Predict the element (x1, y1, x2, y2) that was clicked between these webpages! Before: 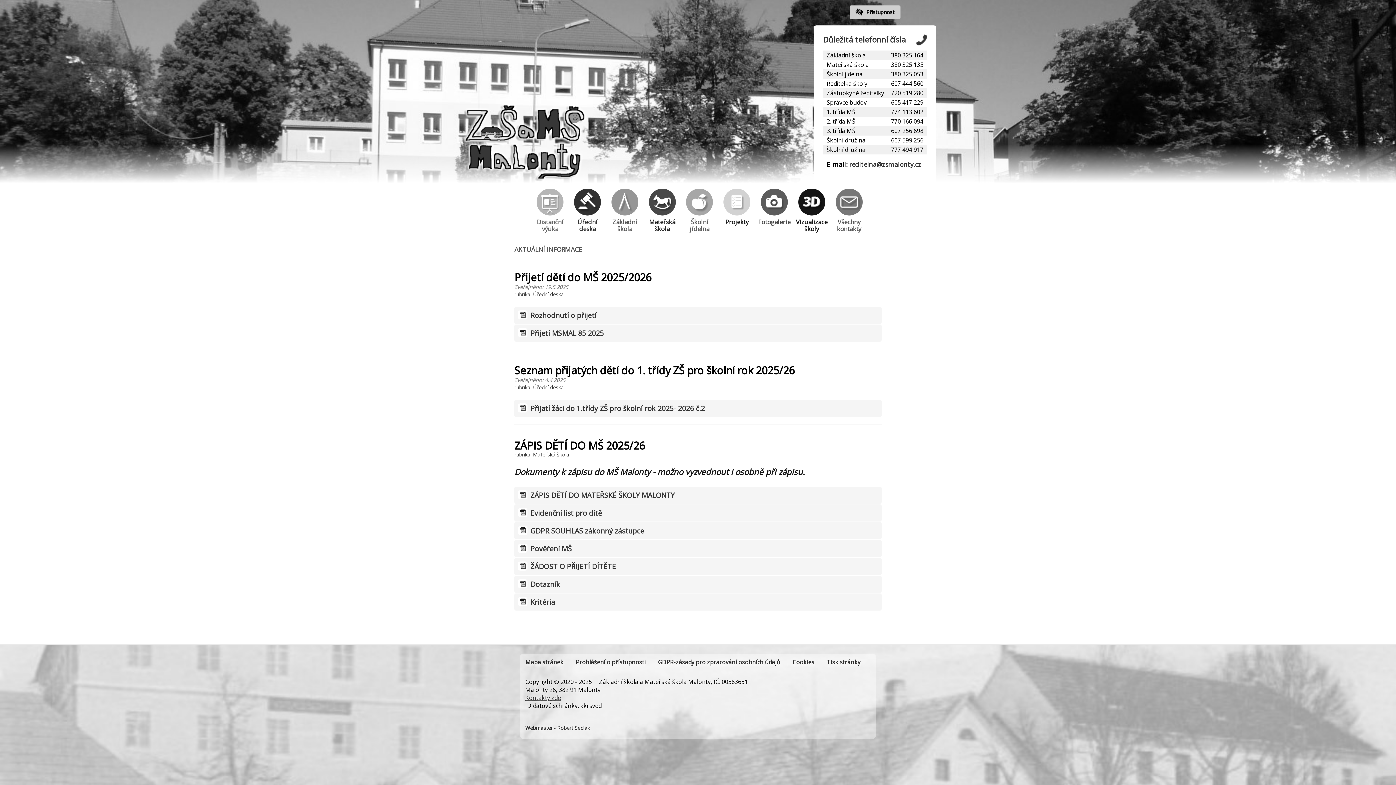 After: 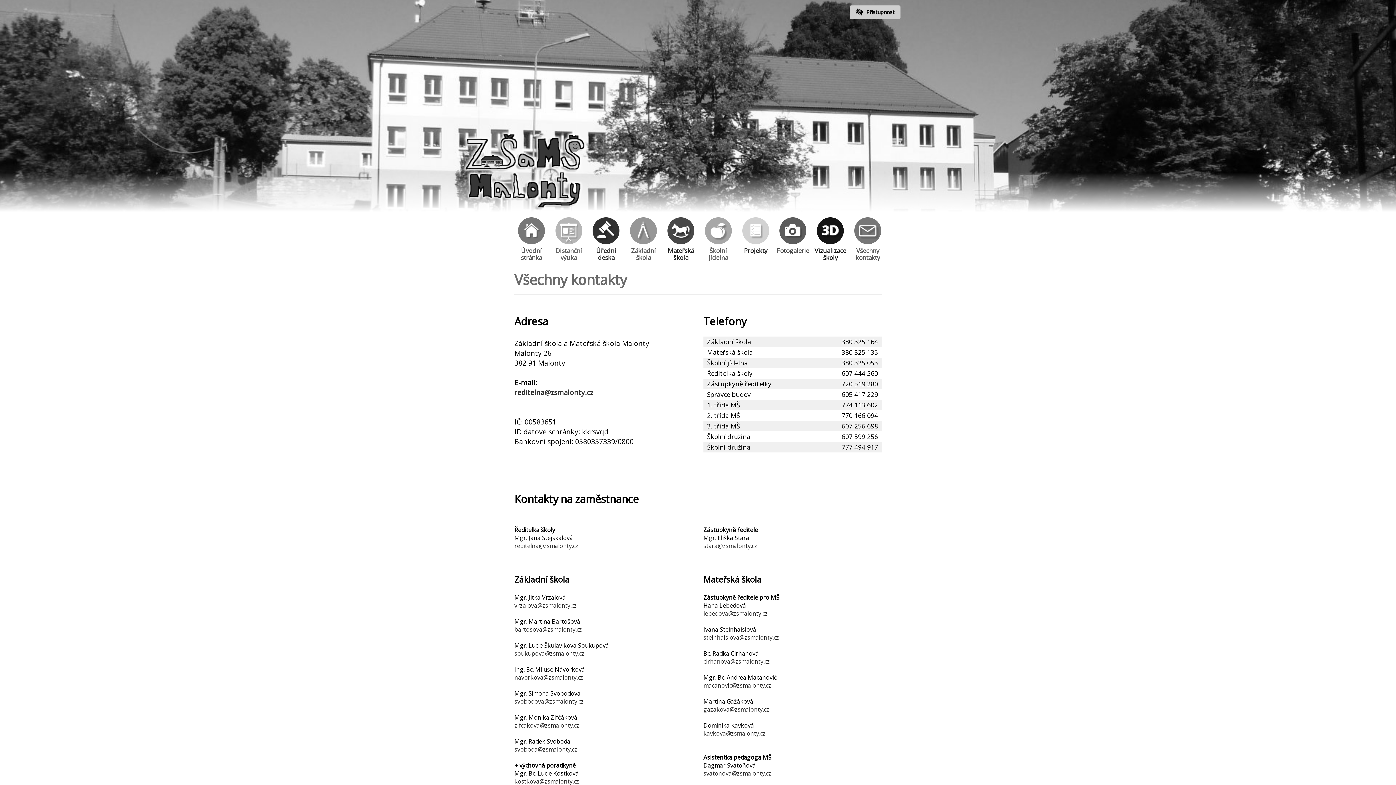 Action: bbox: (525, 694, 561, 702) label: Kontakty zde